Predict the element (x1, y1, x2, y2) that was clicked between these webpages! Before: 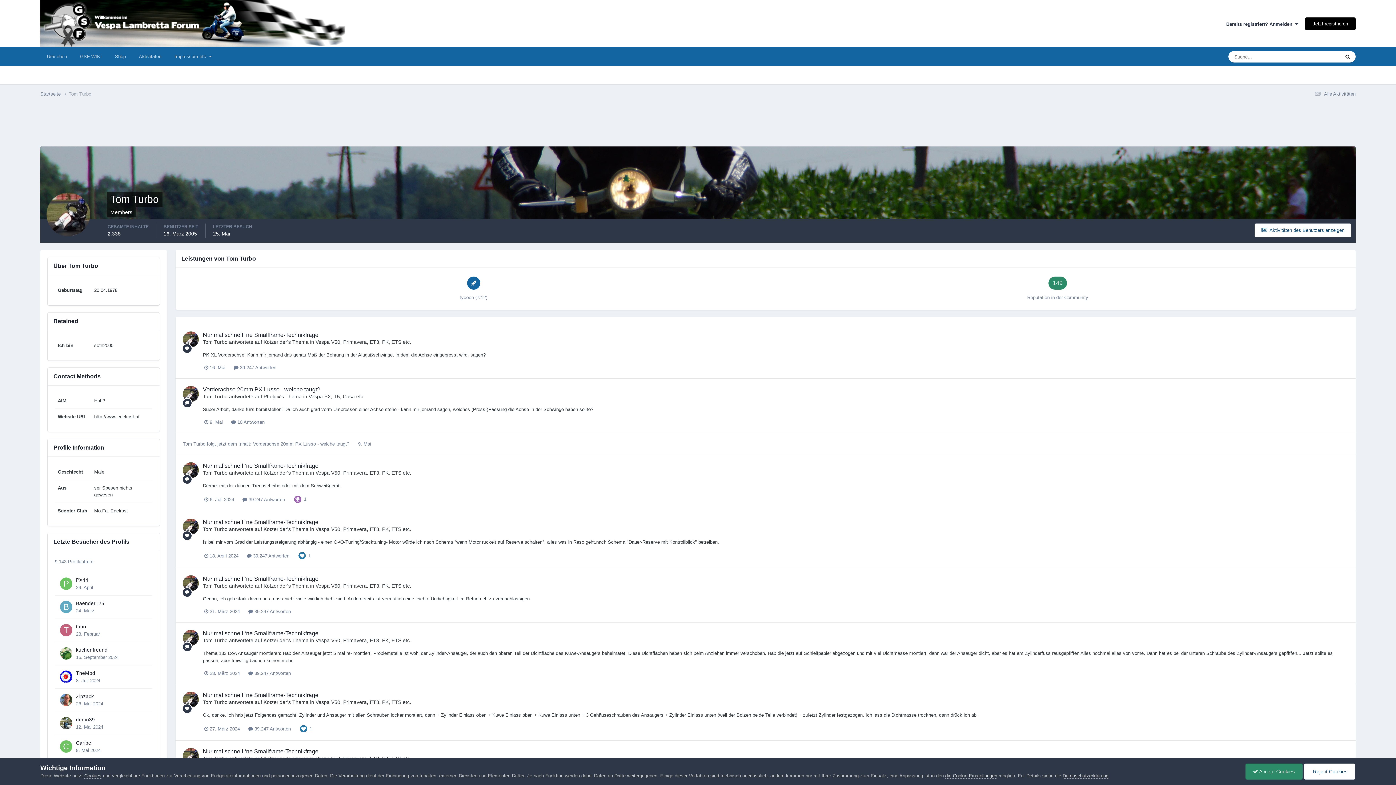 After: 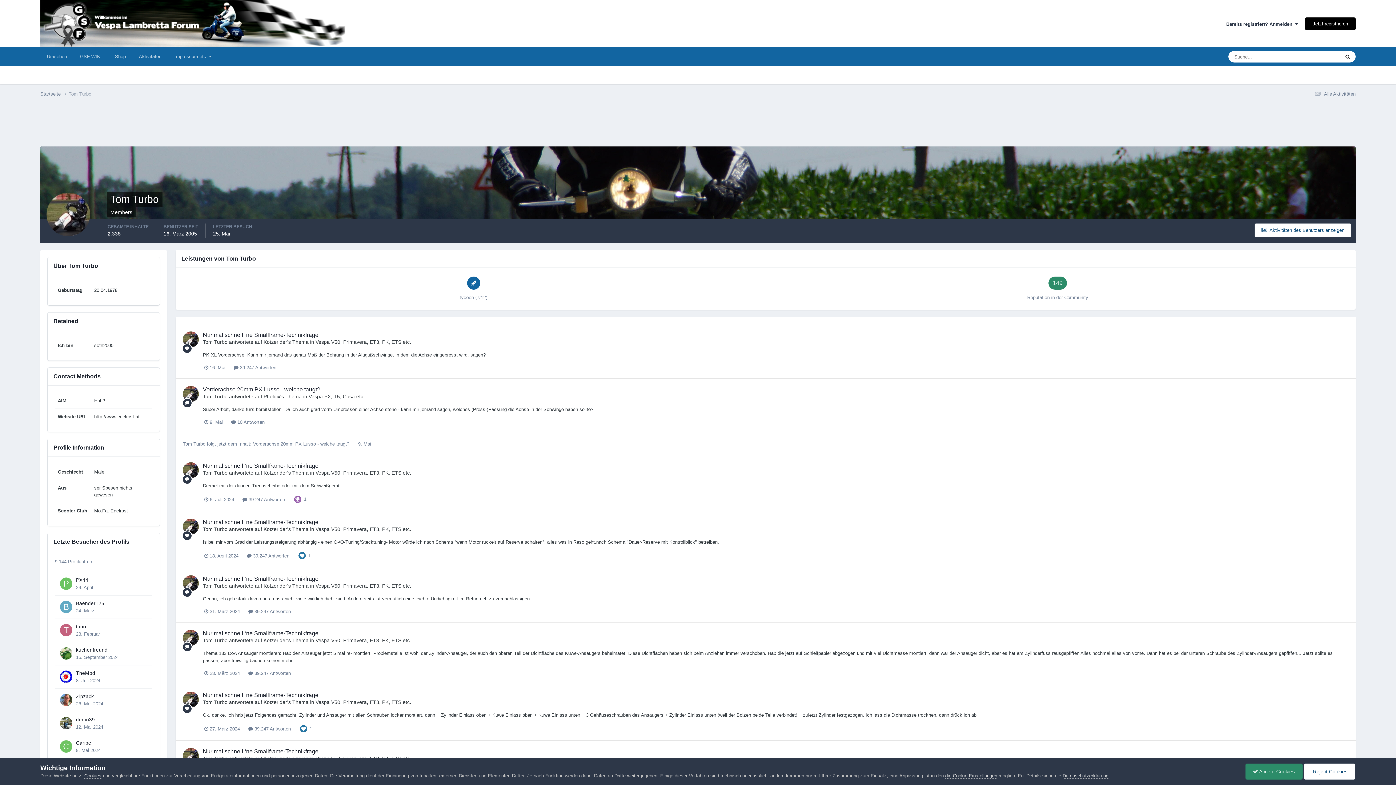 Action: bbox: (182, 630, 198, 646)